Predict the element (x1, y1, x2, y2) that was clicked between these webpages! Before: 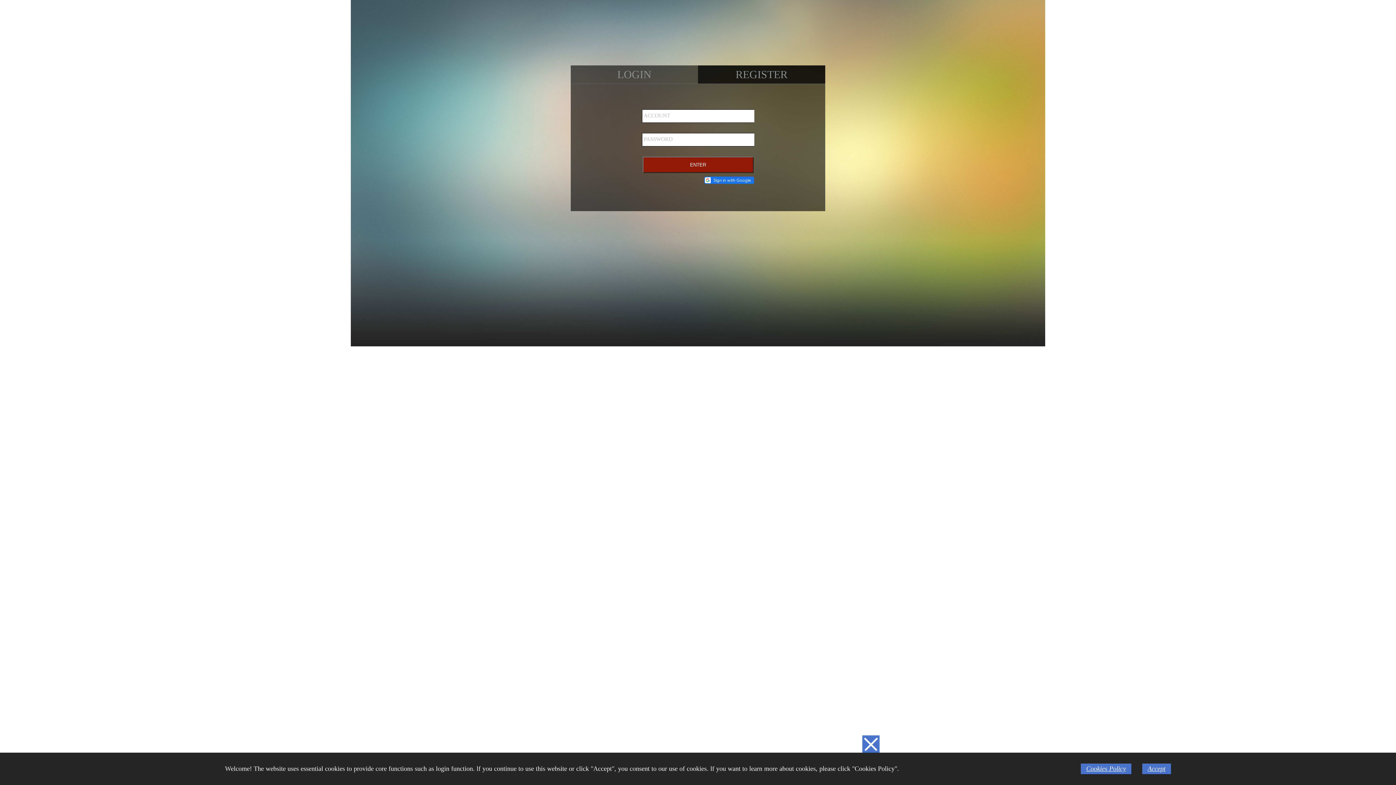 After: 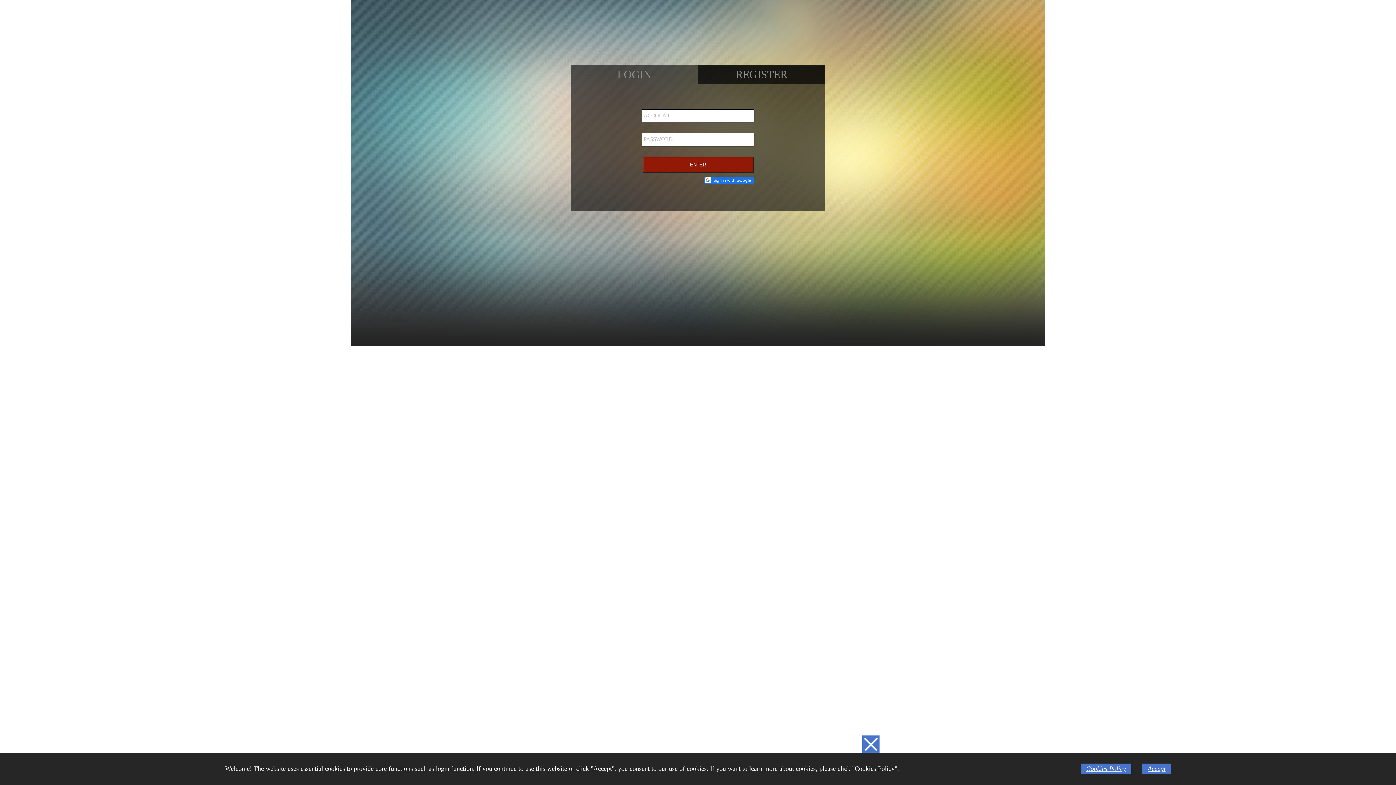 Action: bbox: (521, 7, 597, 51)